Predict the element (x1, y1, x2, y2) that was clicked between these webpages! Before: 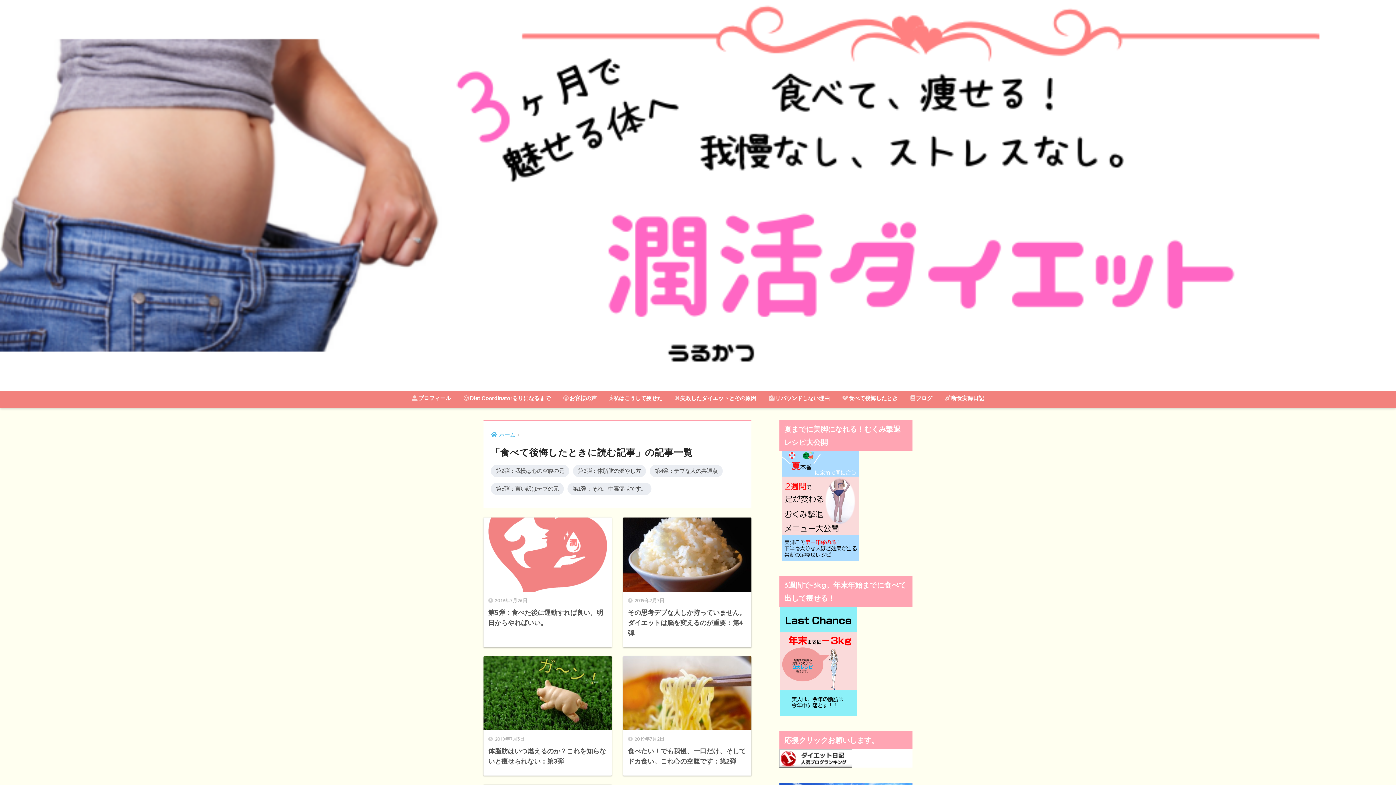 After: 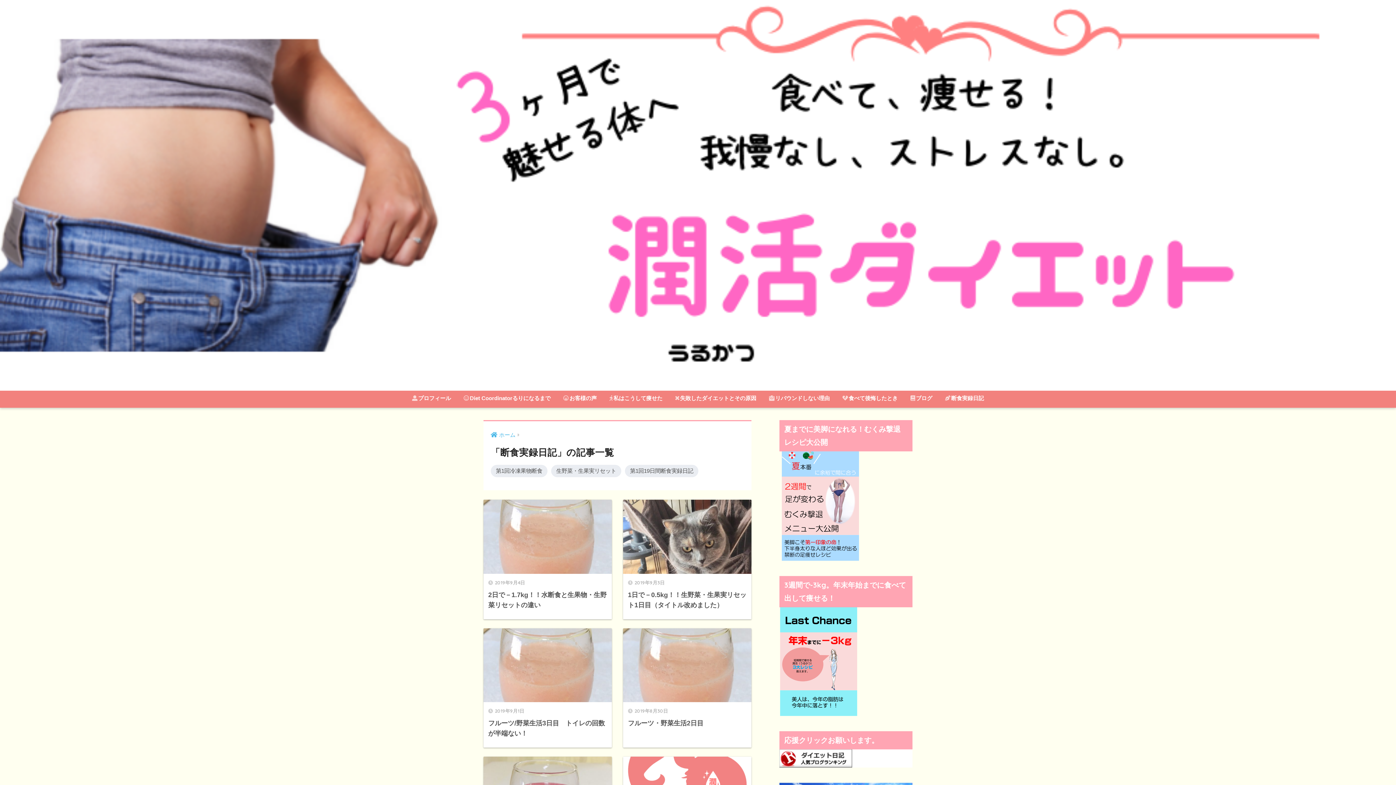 Action: bbox: (939, 390, 989, 408) label: 断食実録日記